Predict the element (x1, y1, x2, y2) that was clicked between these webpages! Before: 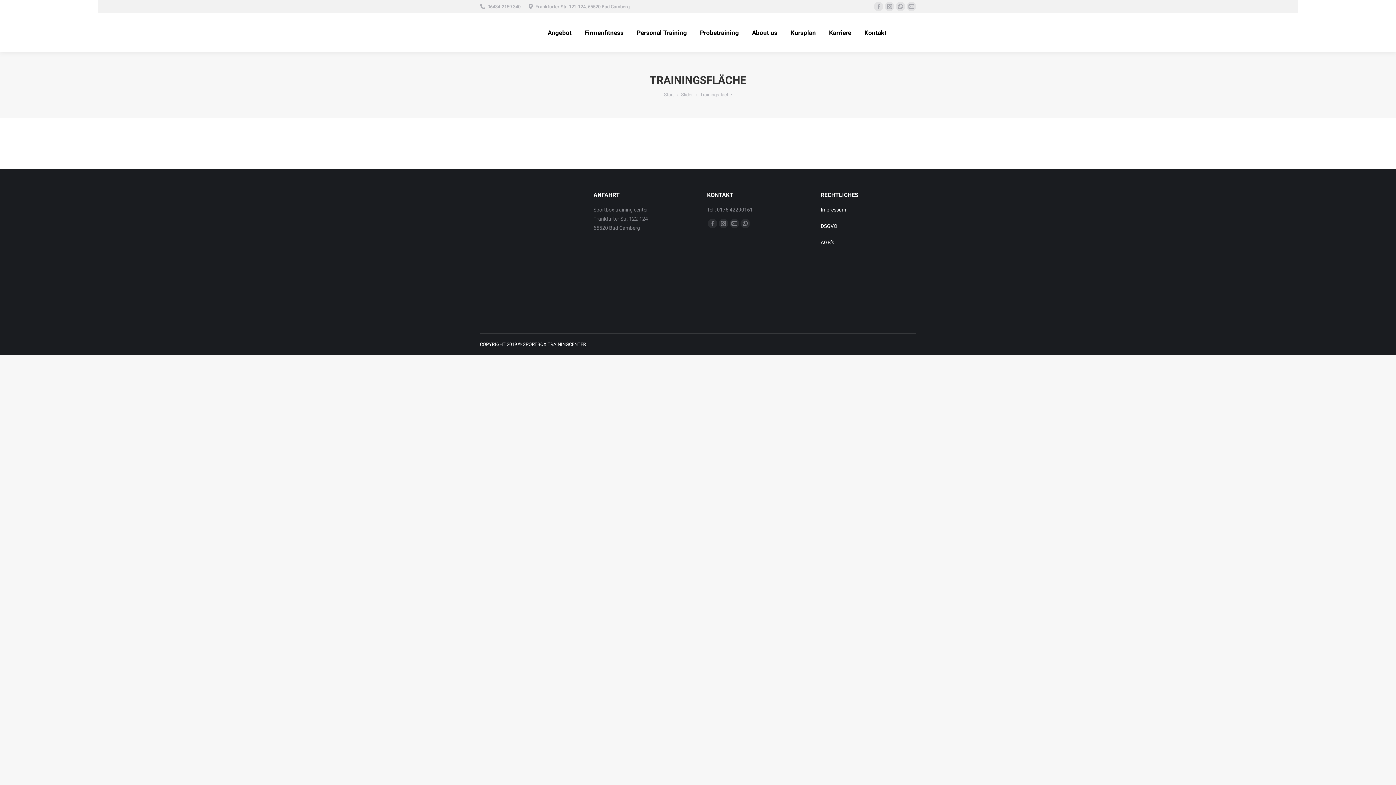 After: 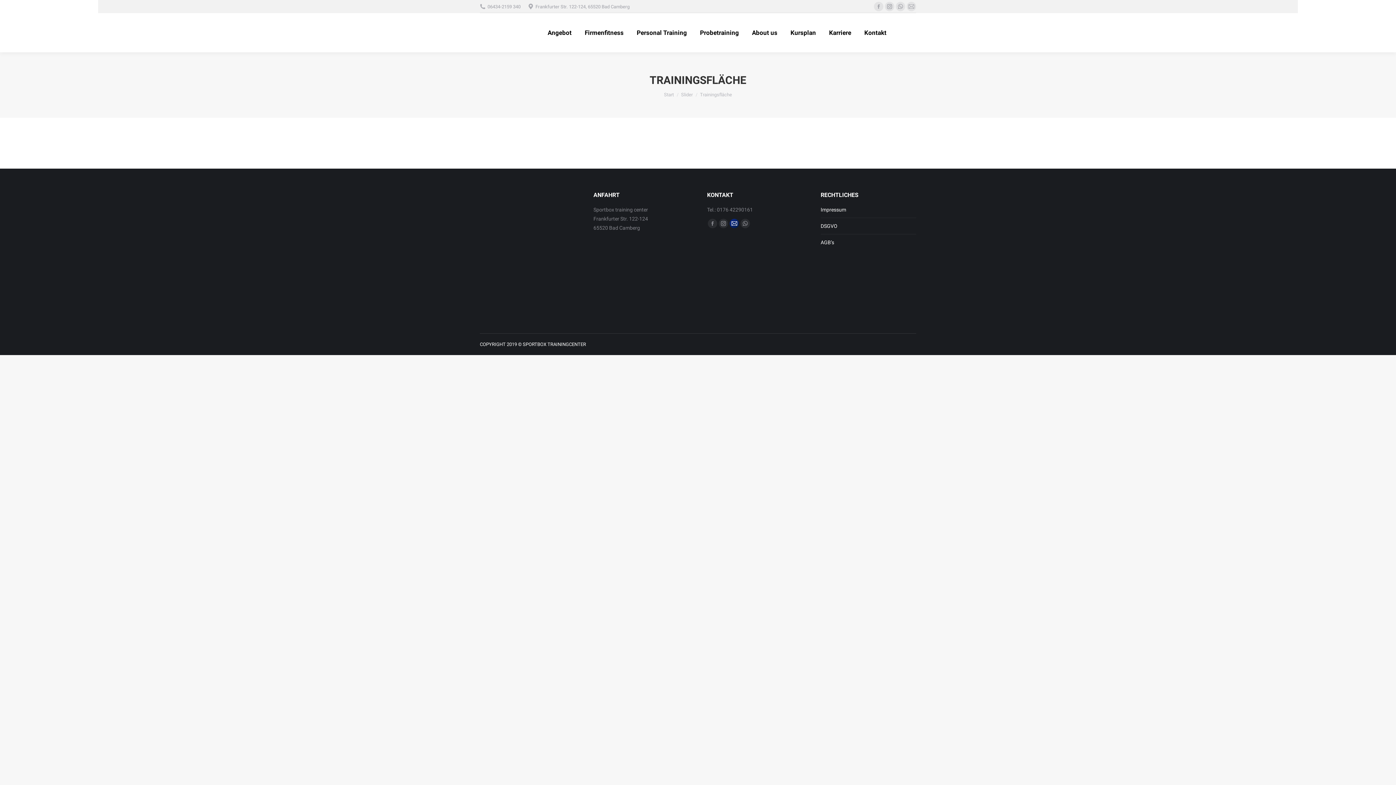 Action: bbox: (729, 218, 739, 228) label: E-Mail page opens in new window